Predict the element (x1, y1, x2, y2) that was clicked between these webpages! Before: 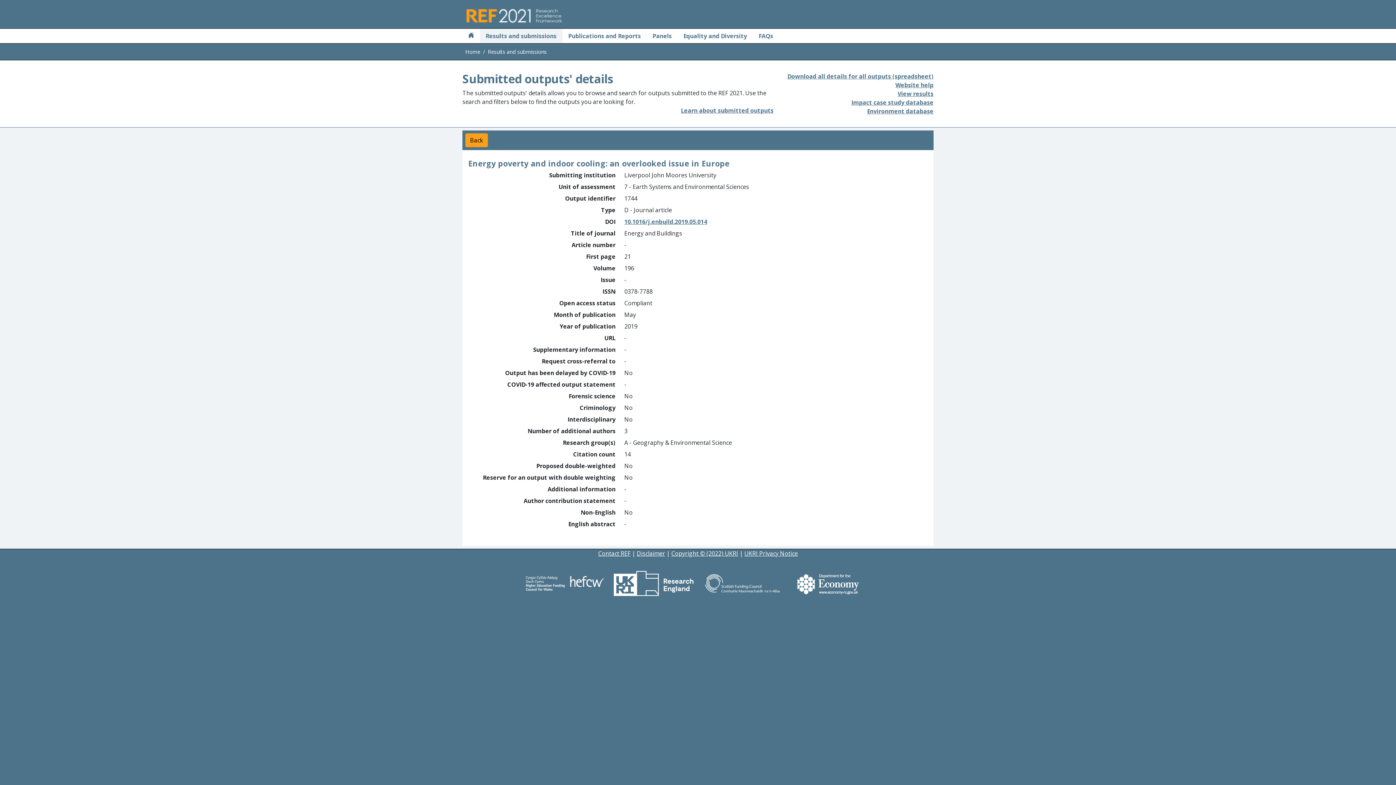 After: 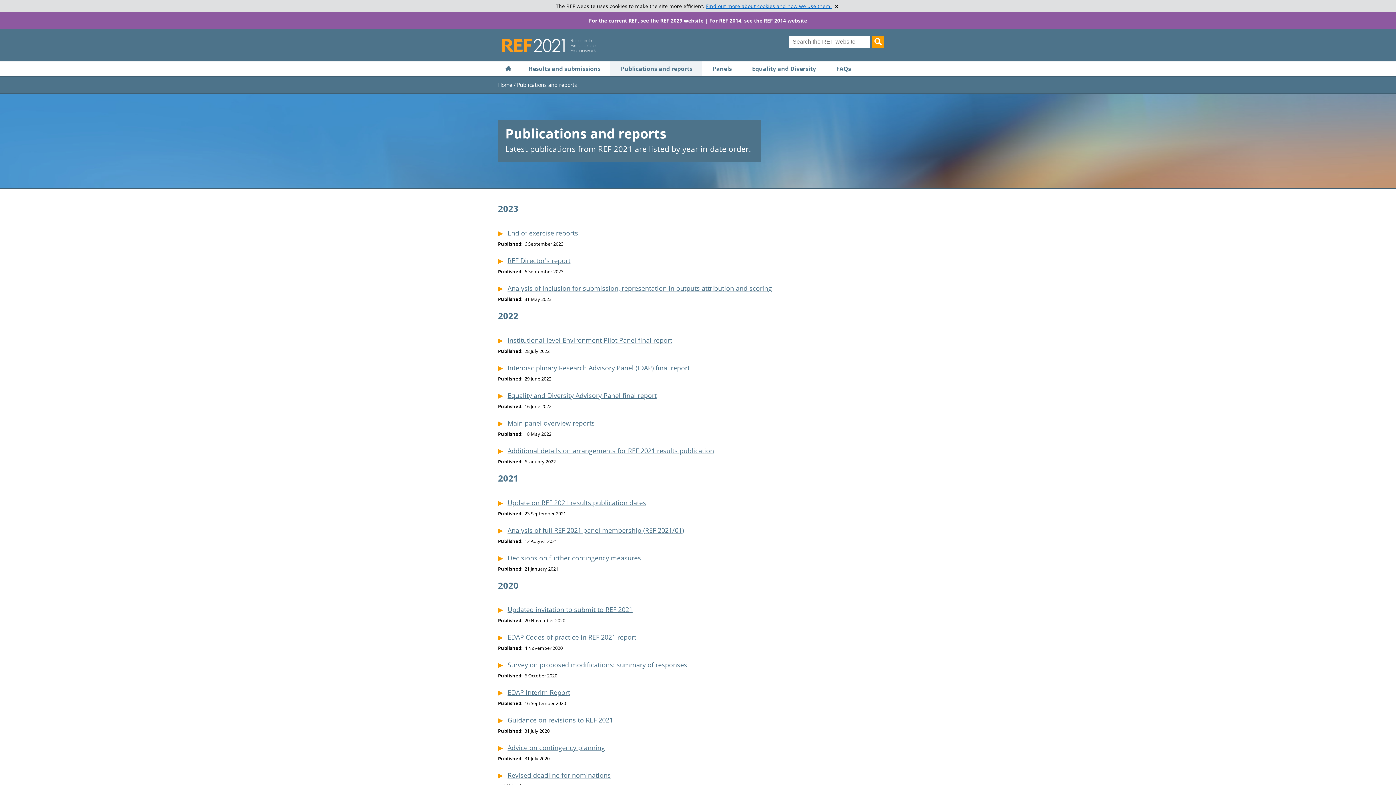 Action: label: Publications and Reports bbox: (565, 28, 644, 43)